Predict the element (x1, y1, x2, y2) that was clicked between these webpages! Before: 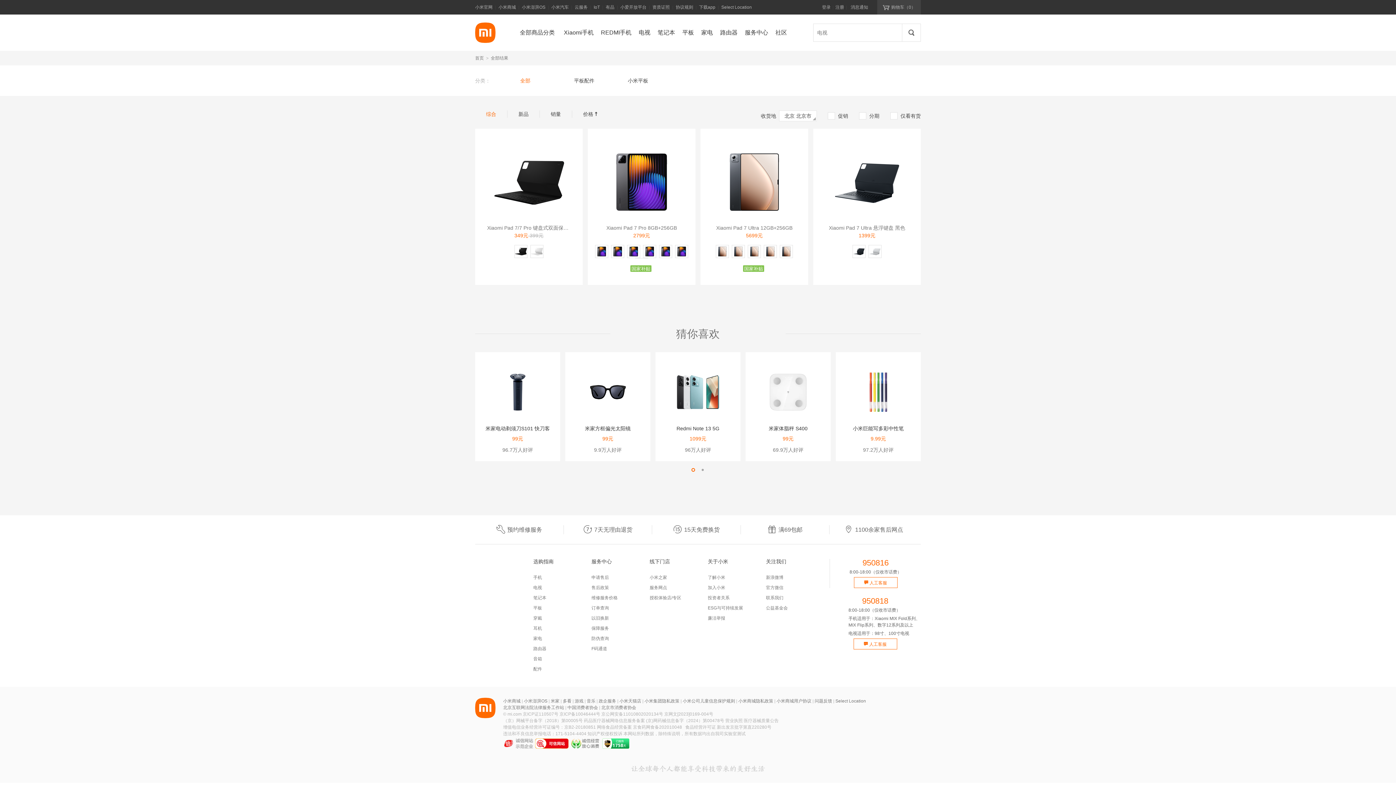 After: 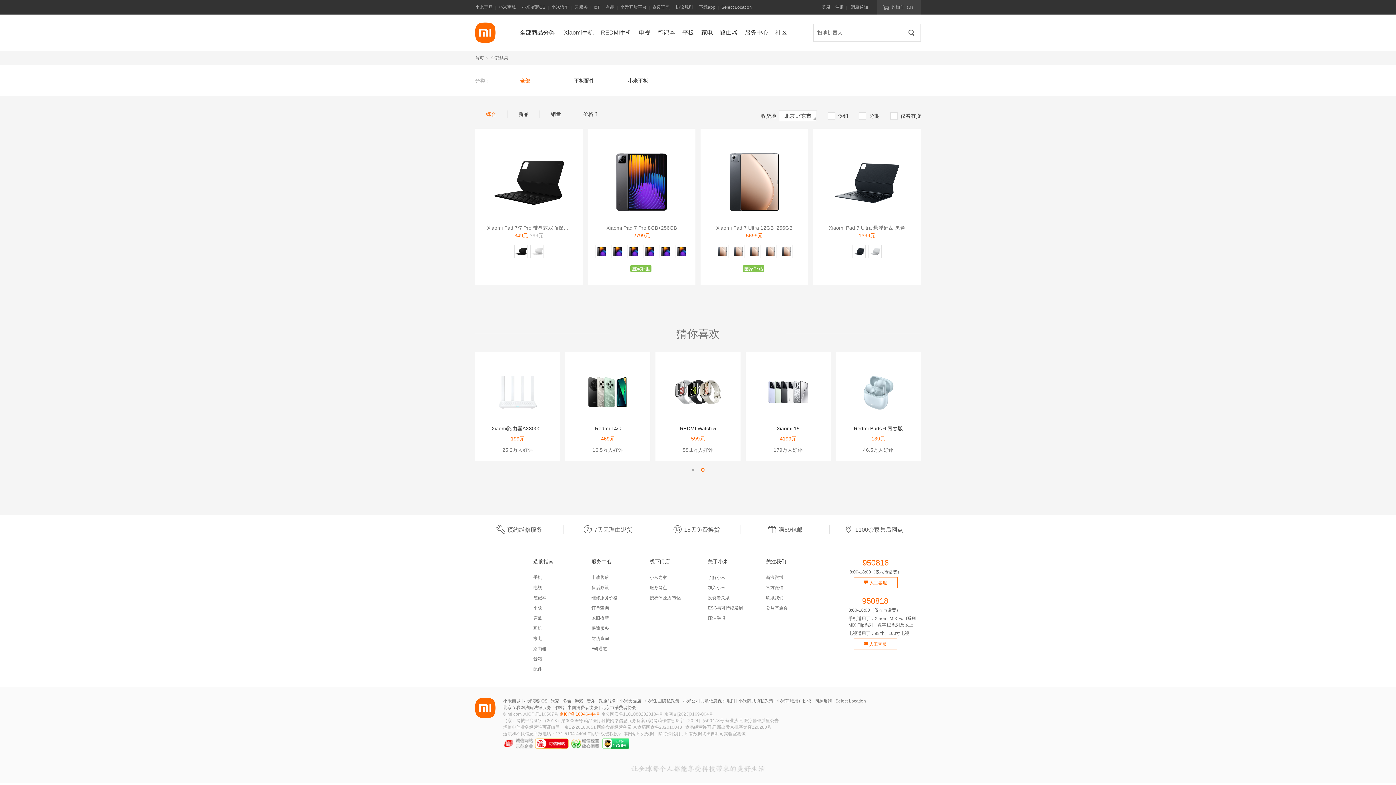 Action: label: 京ICP备10046444号 bbox: (559, 712, 600, 717)